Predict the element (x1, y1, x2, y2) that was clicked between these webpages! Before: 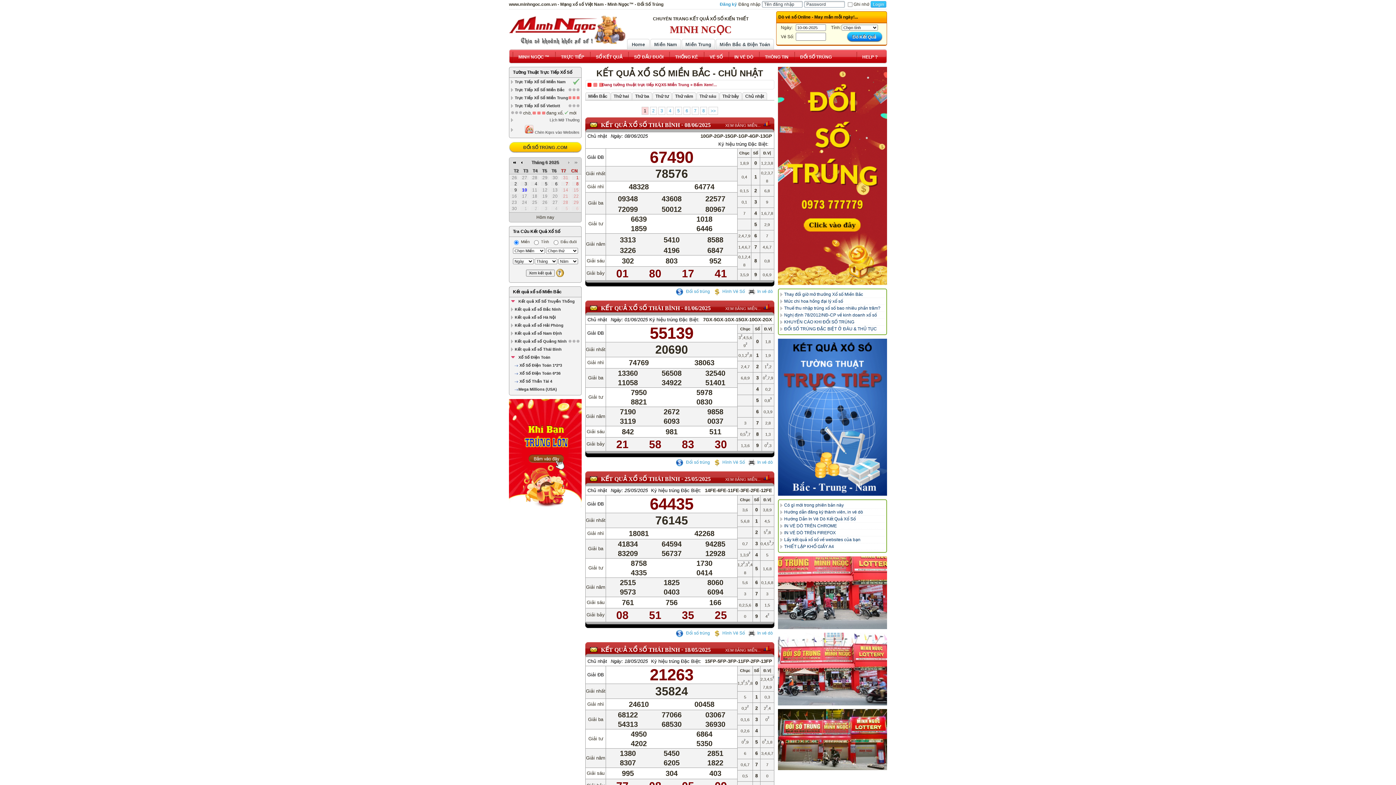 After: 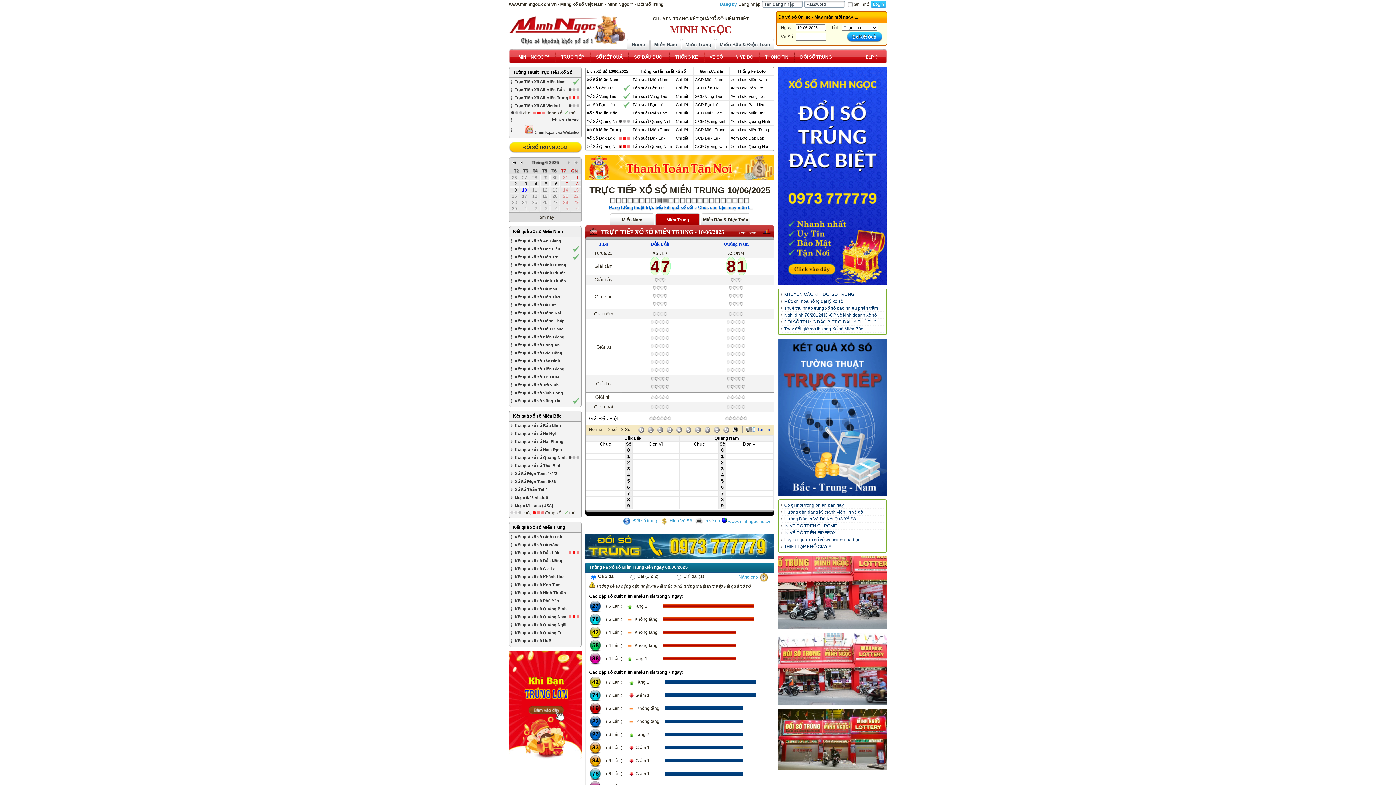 Action: bbox: (511, 93, 579, 101) label: Trực Tiếp Xổ Số Miền Trung